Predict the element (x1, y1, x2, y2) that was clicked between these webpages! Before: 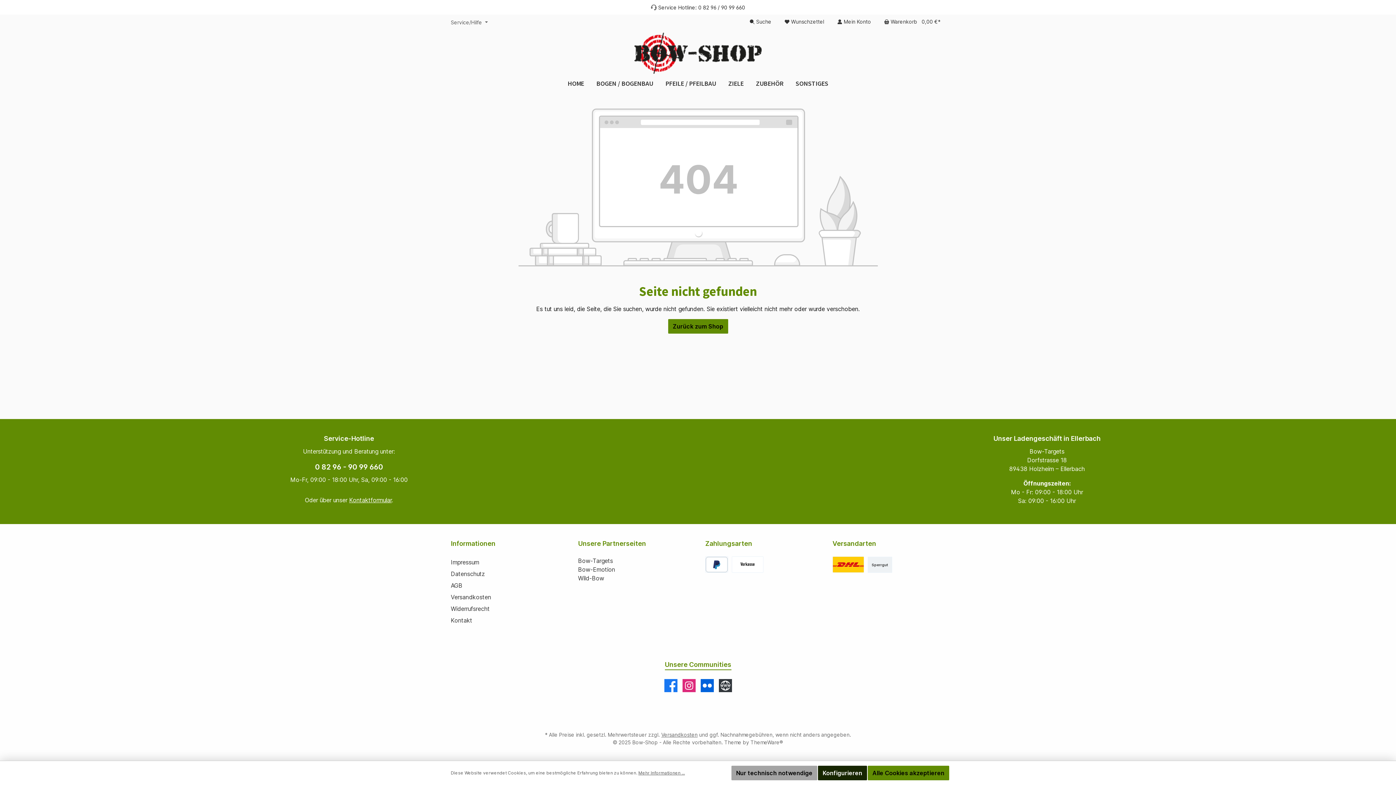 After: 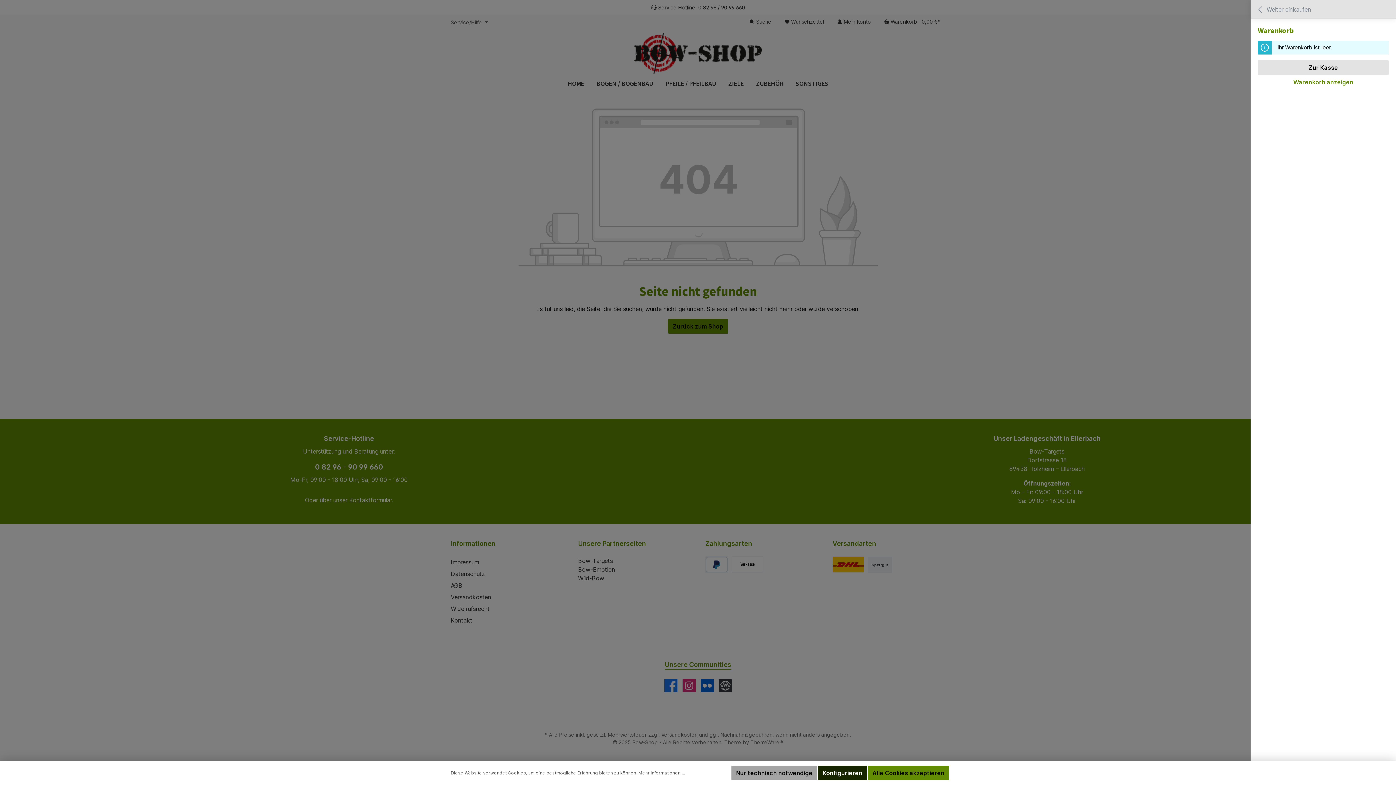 Action: label: Warenkorb bbox: (879, 14, 945, 29)